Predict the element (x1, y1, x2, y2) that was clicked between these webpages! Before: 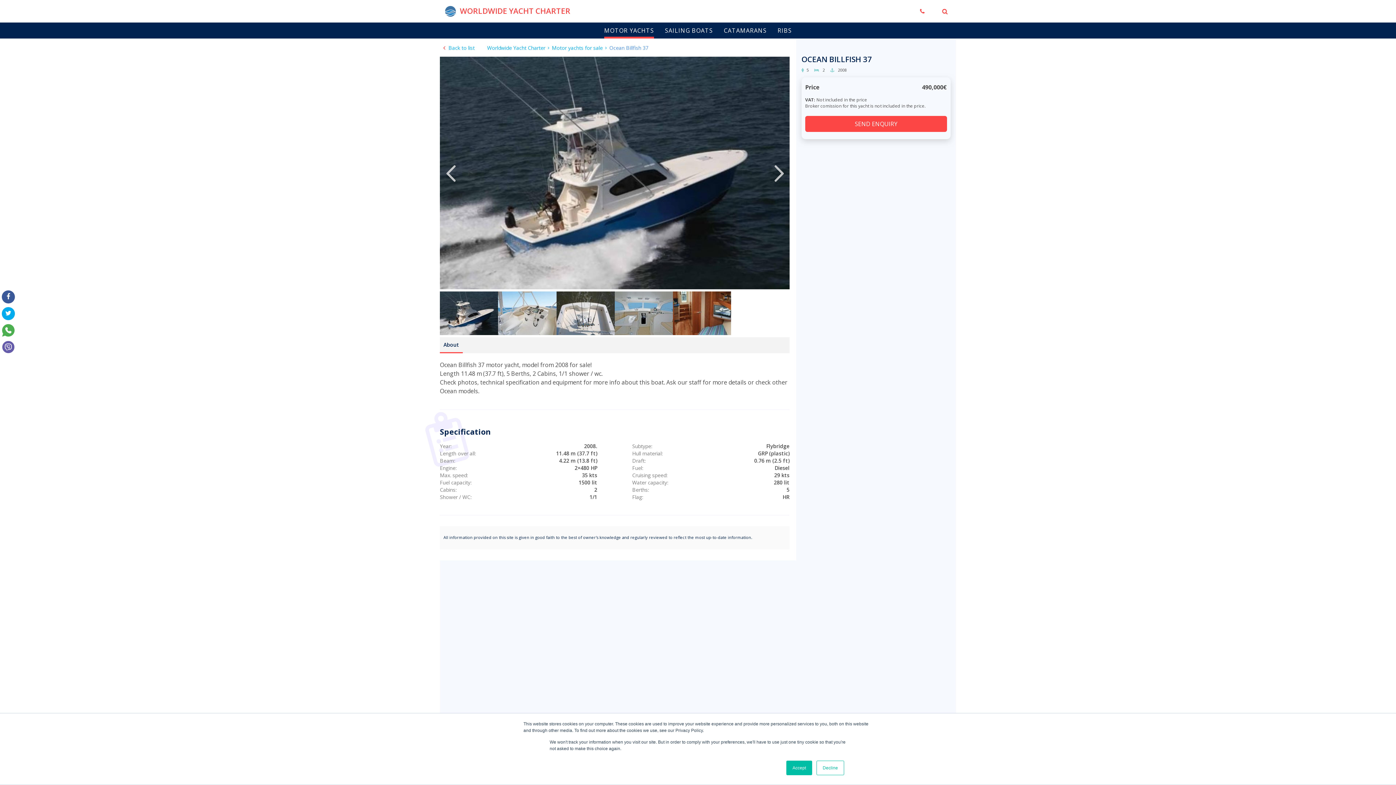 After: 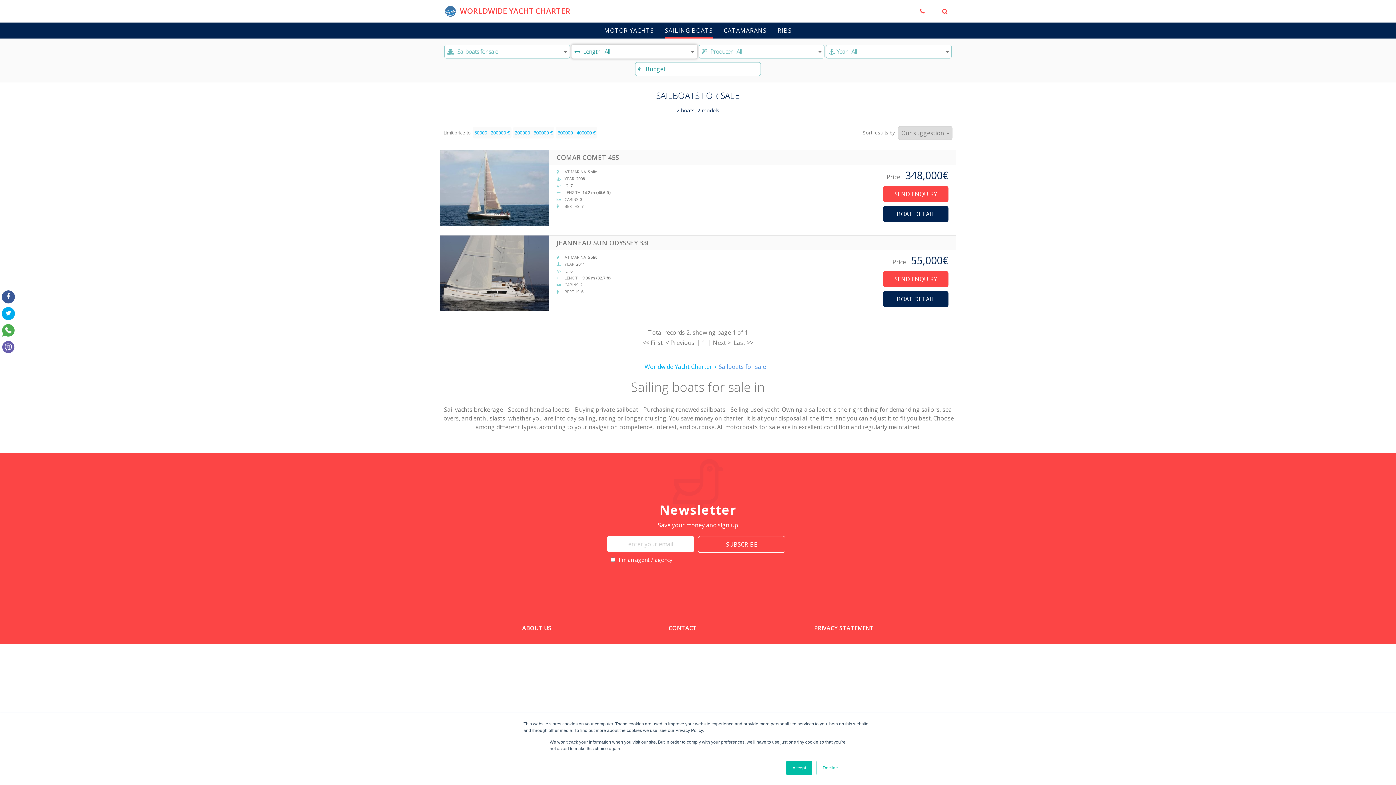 Action: bbox: (665, 24, 713, 38) label: SAILING BOATS